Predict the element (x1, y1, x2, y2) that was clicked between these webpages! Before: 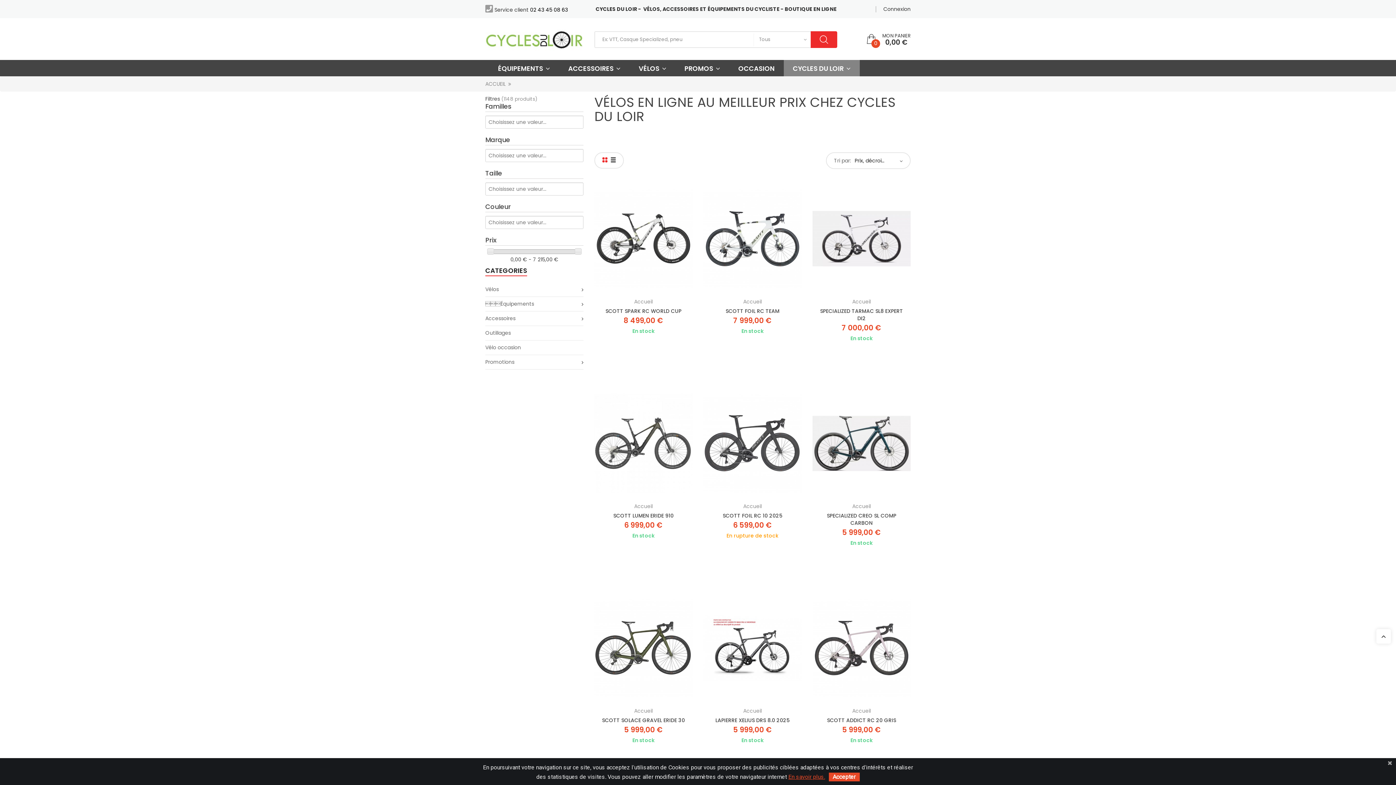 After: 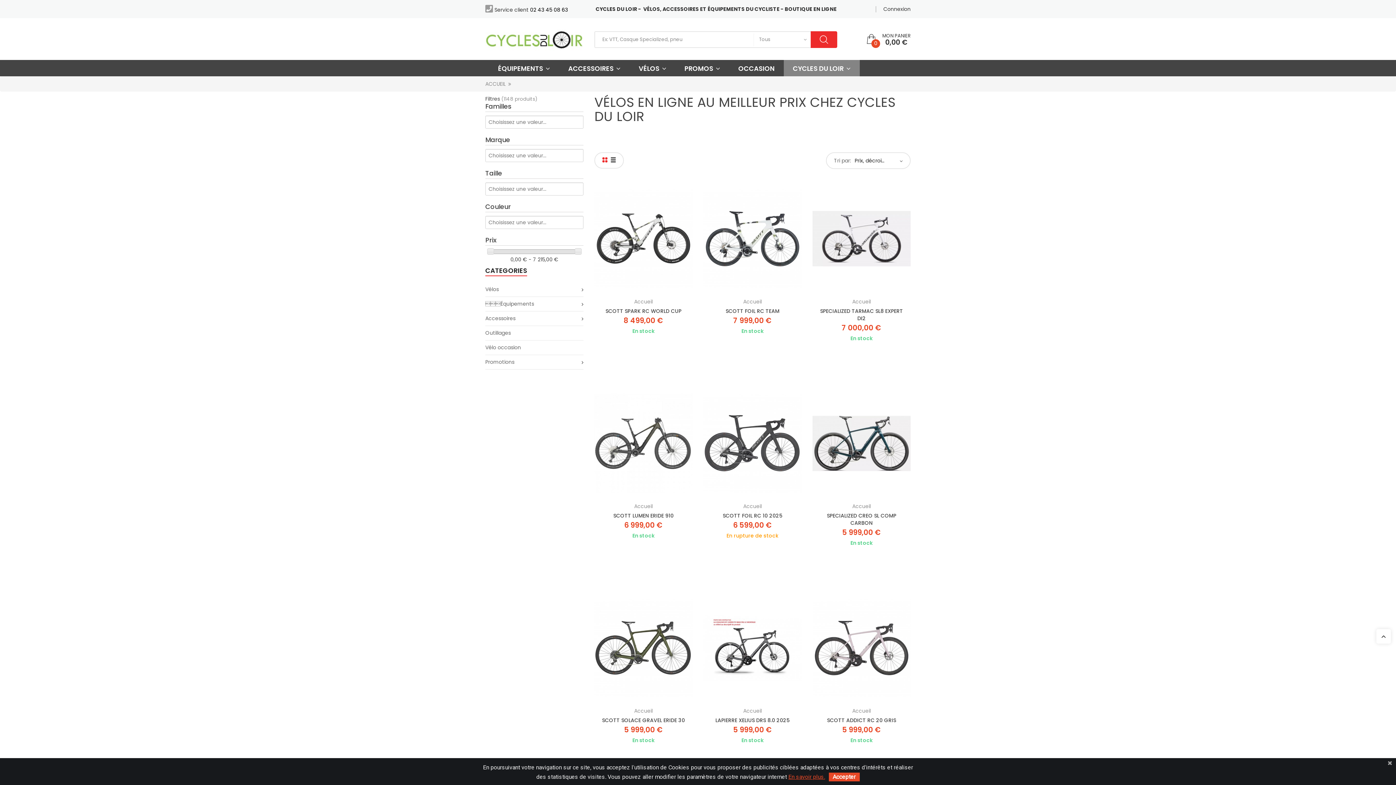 Action: bbox: (743, 298, 761, 305) label: Accueil